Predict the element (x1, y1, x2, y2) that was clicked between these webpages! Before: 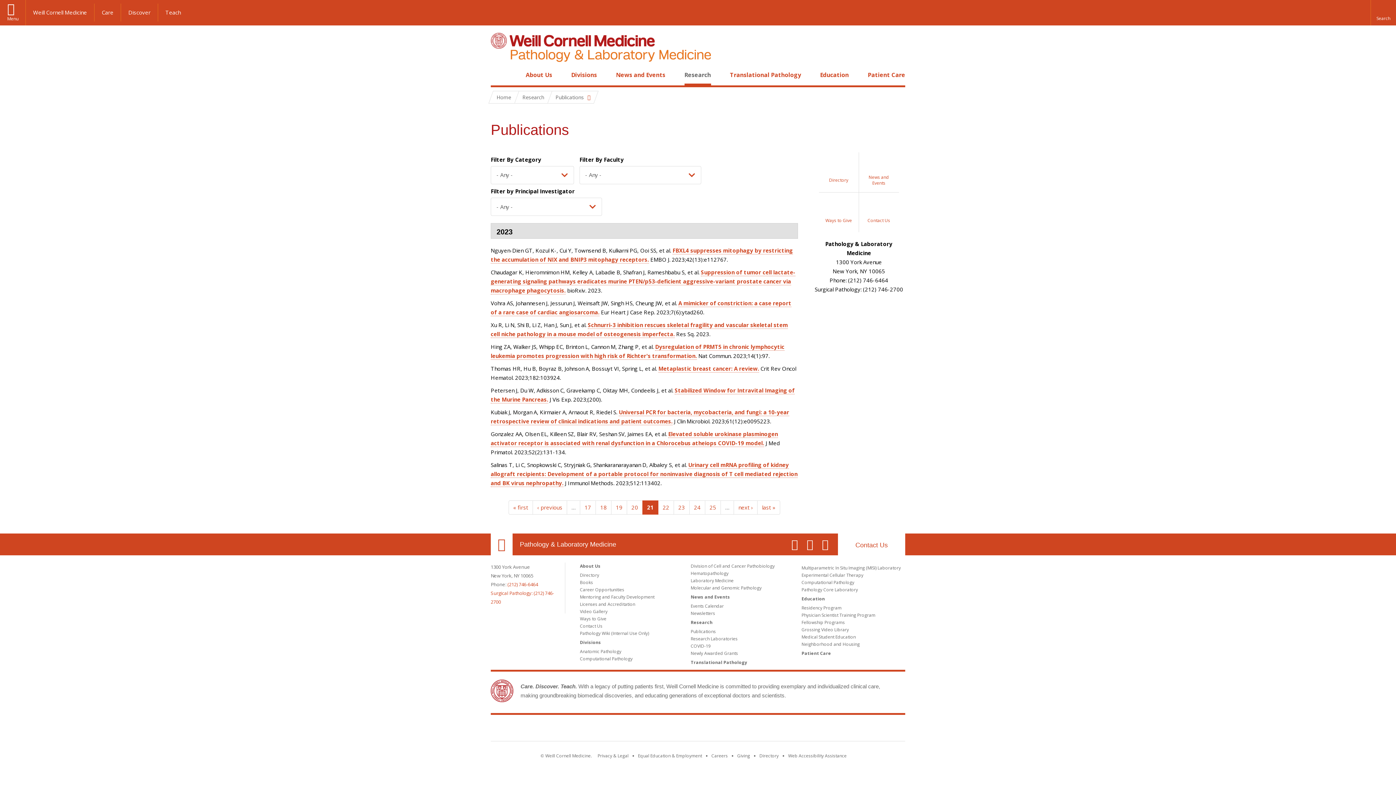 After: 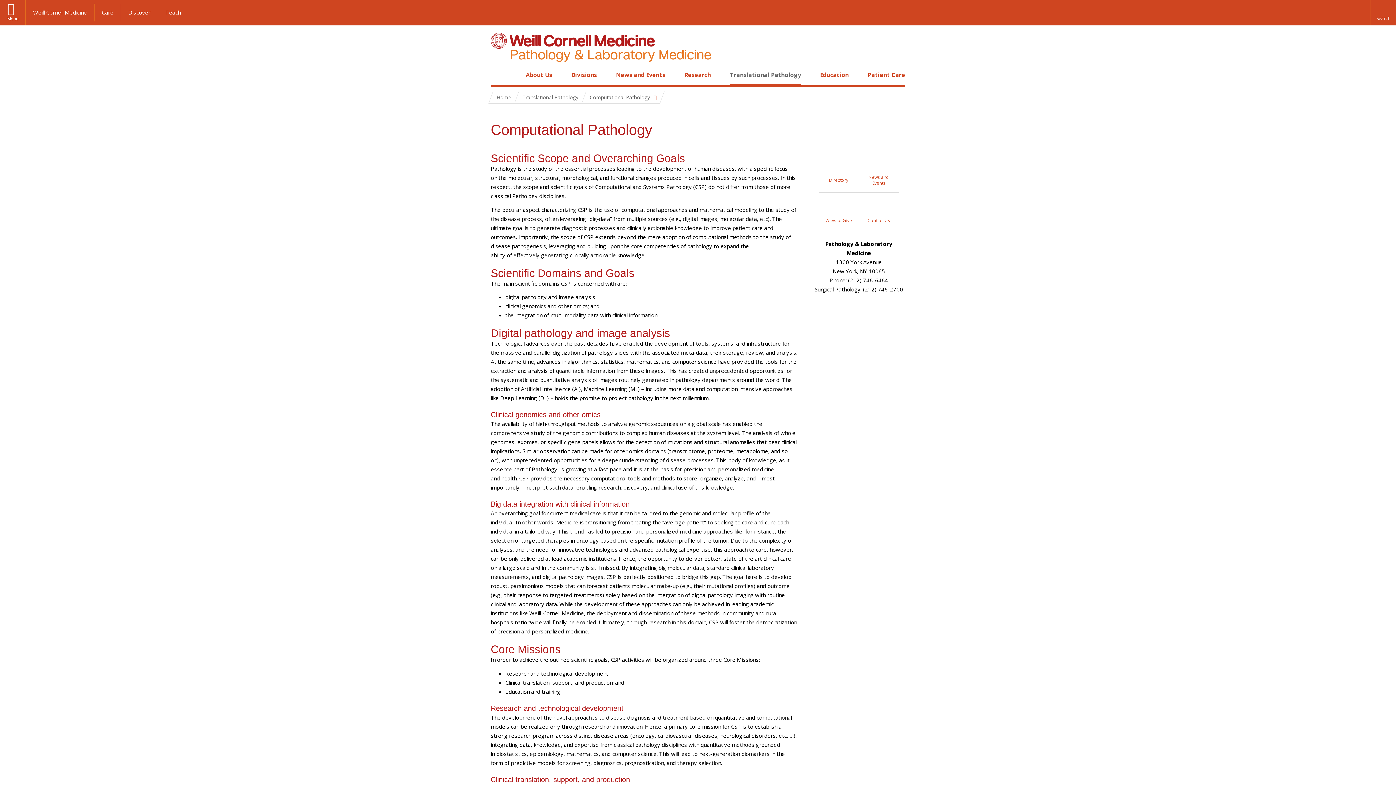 Action: bbox: (801, 579, 854, 585) label: Computational Pathology